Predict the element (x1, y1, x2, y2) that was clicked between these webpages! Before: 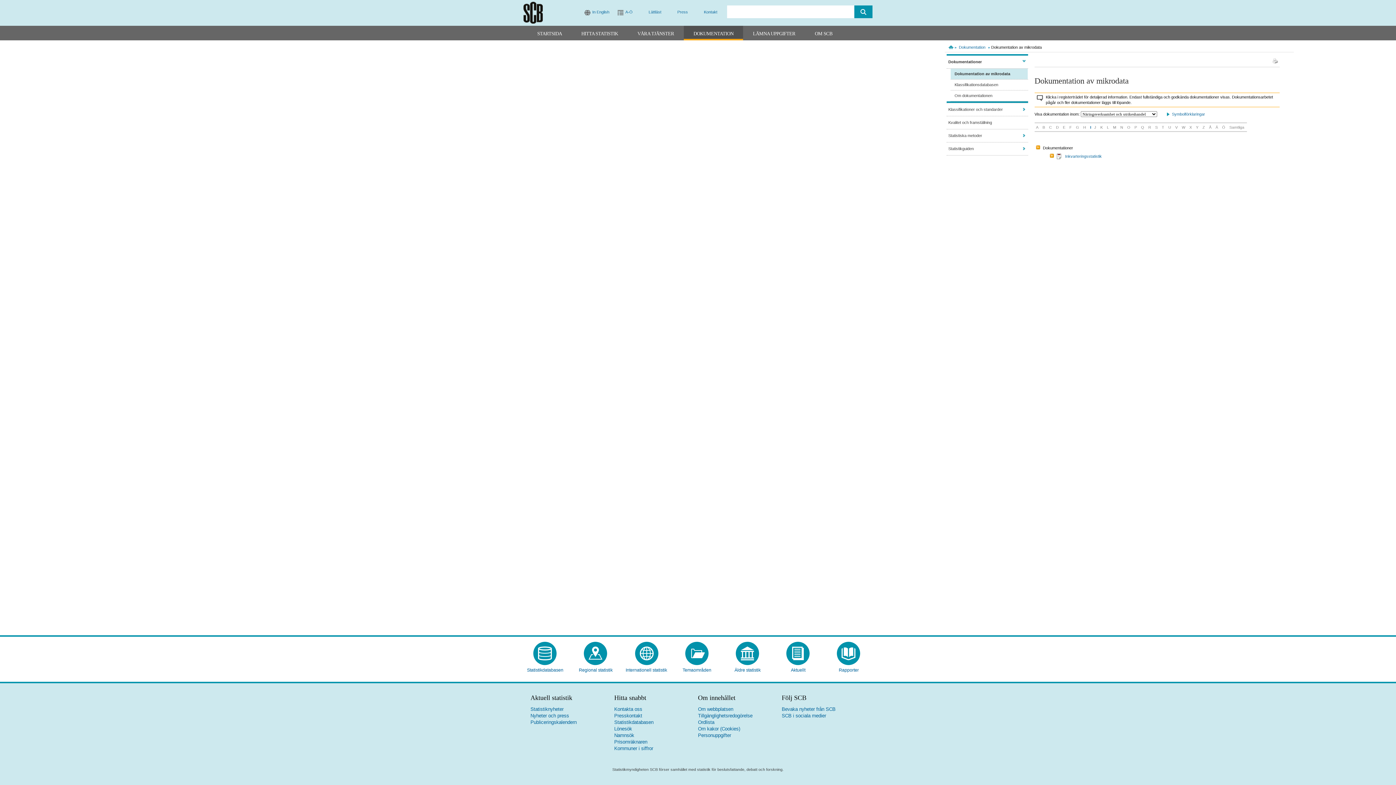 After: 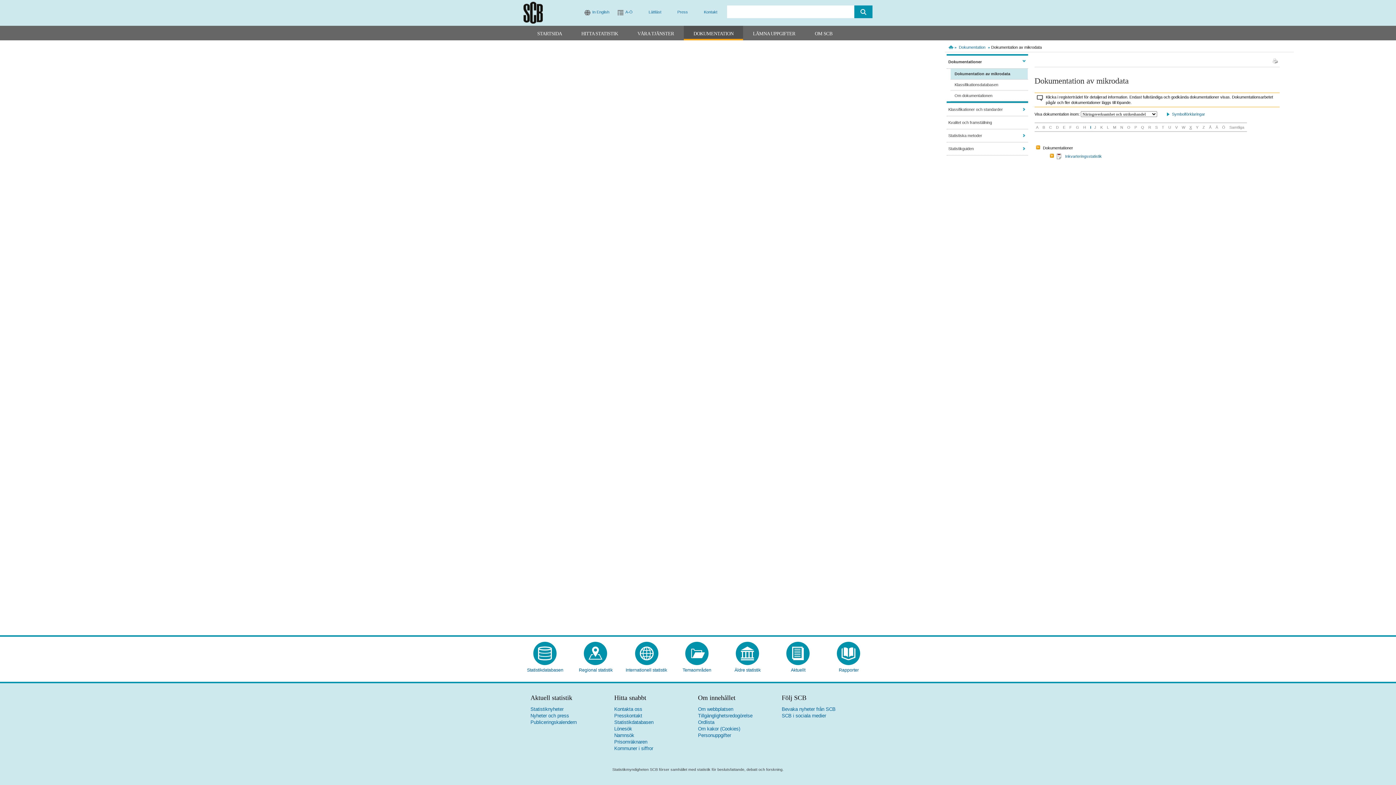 Action: bbox: (1189, 124, 1192, 129) label: X